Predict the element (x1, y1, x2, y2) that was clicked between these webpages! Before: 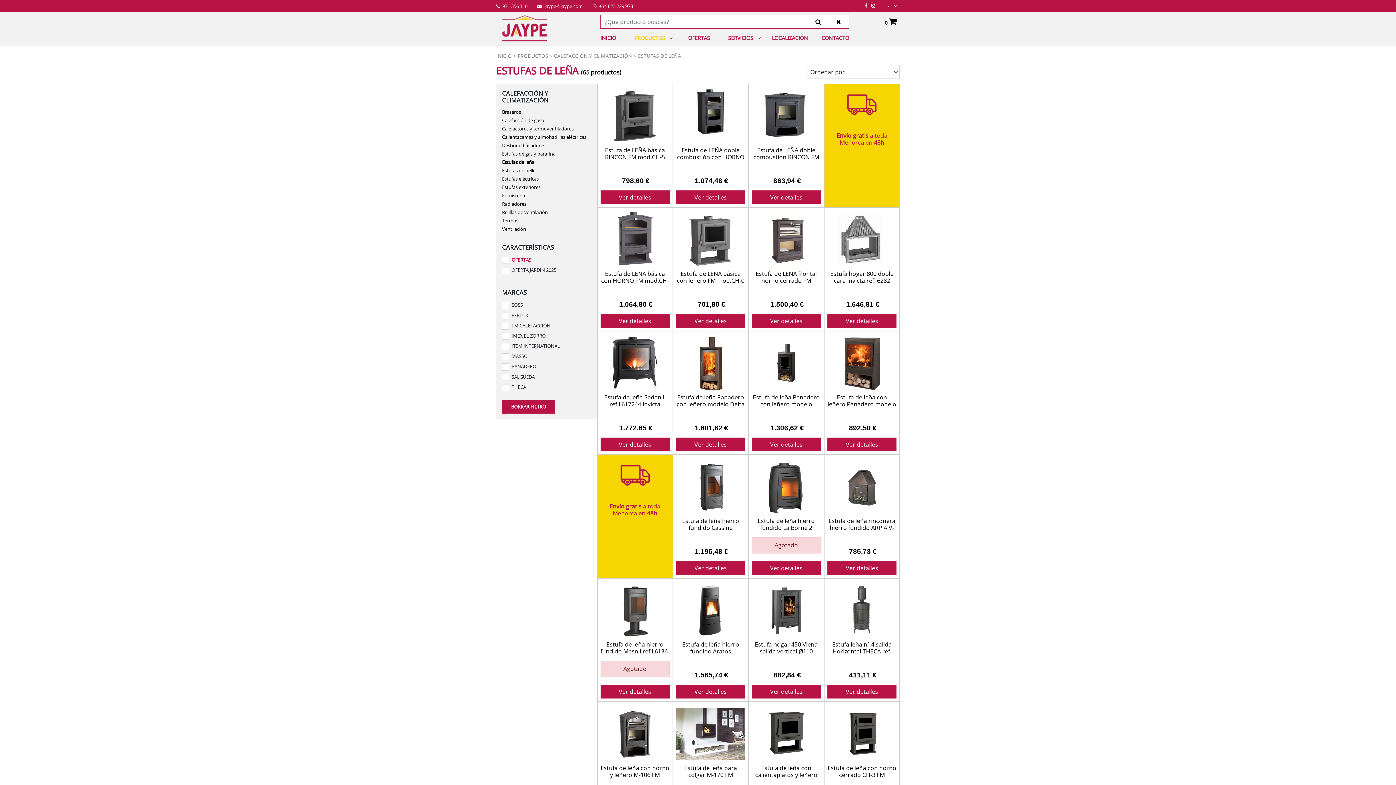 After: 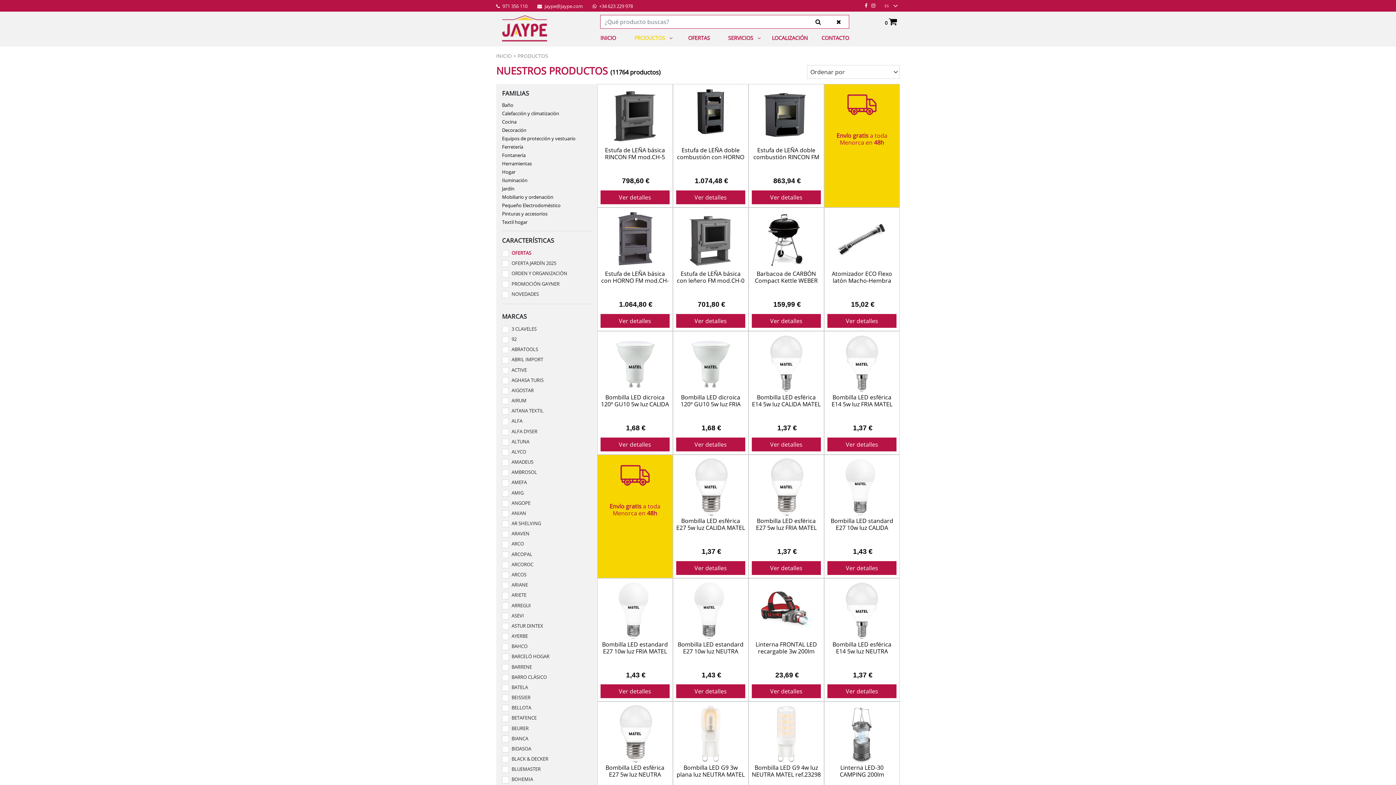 Action: label: PRODUCTOS bbox: (634, 34, 665, 52)